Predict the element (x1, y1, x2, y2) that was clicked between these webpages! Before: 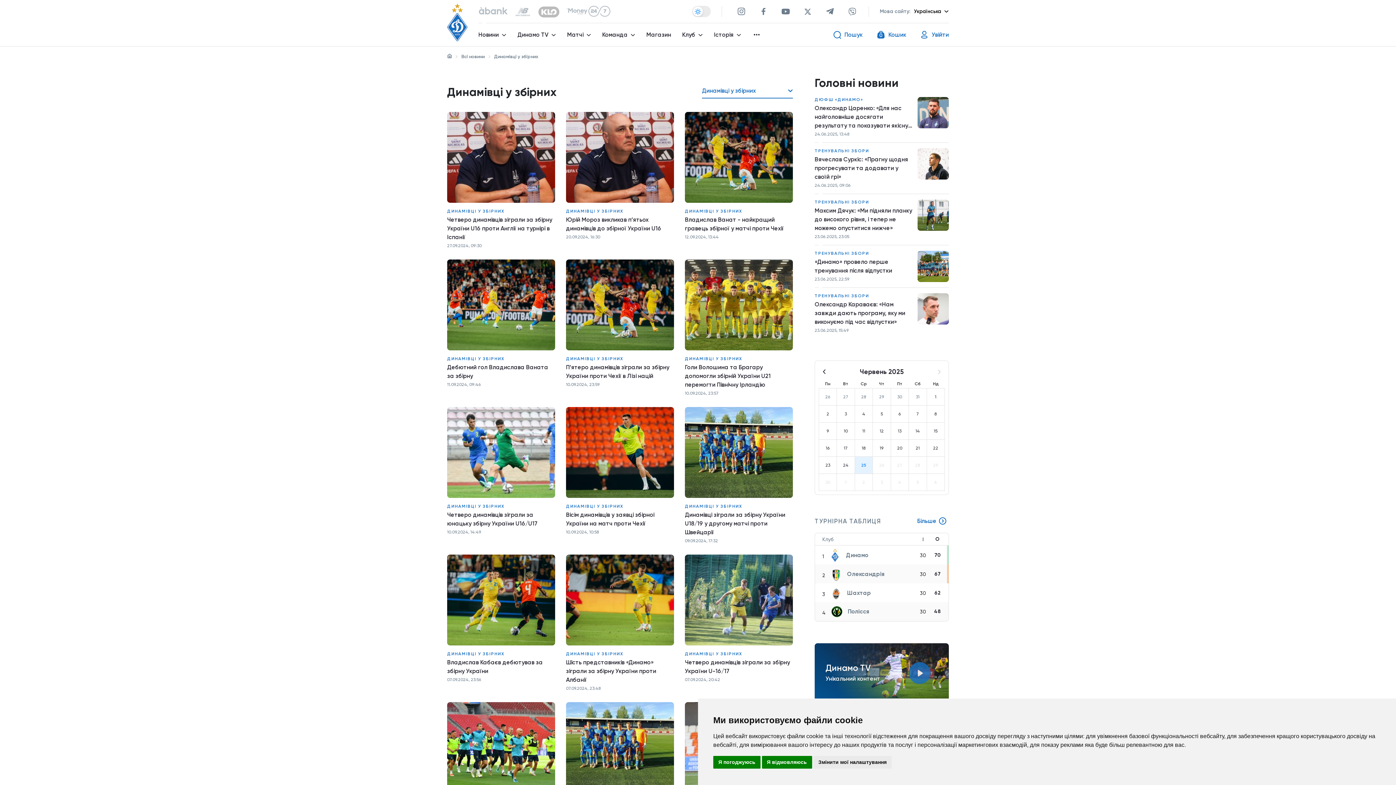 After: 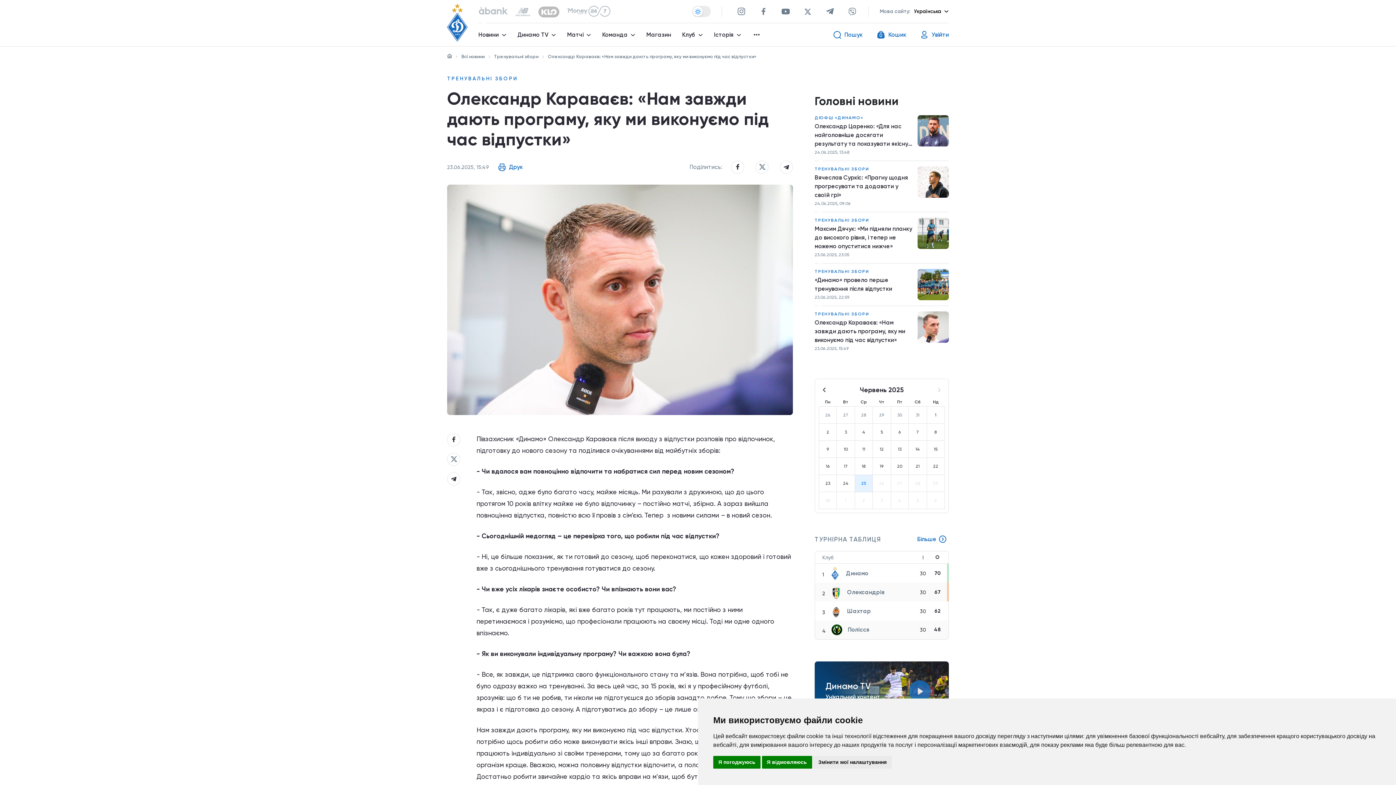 Action: bbox: (917, 293, 949, 324)